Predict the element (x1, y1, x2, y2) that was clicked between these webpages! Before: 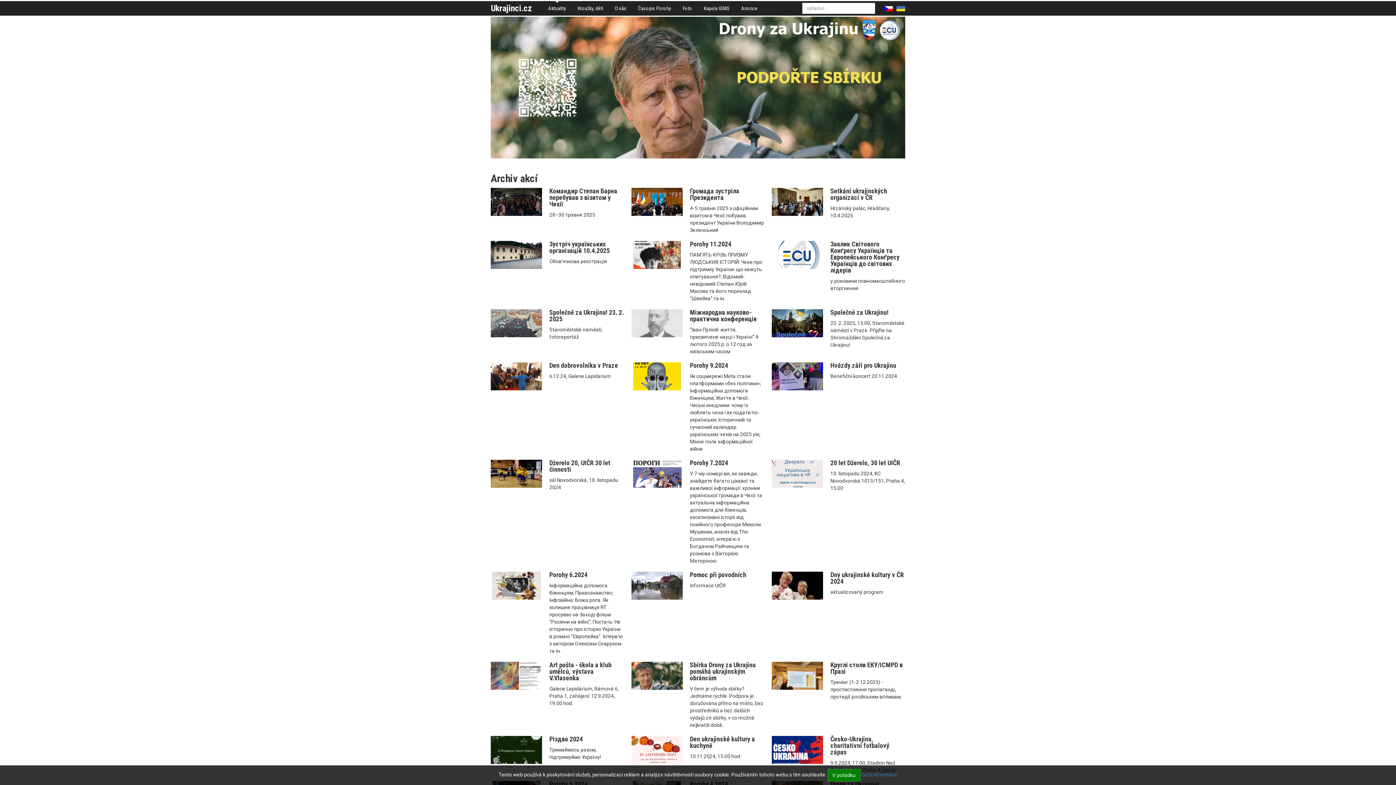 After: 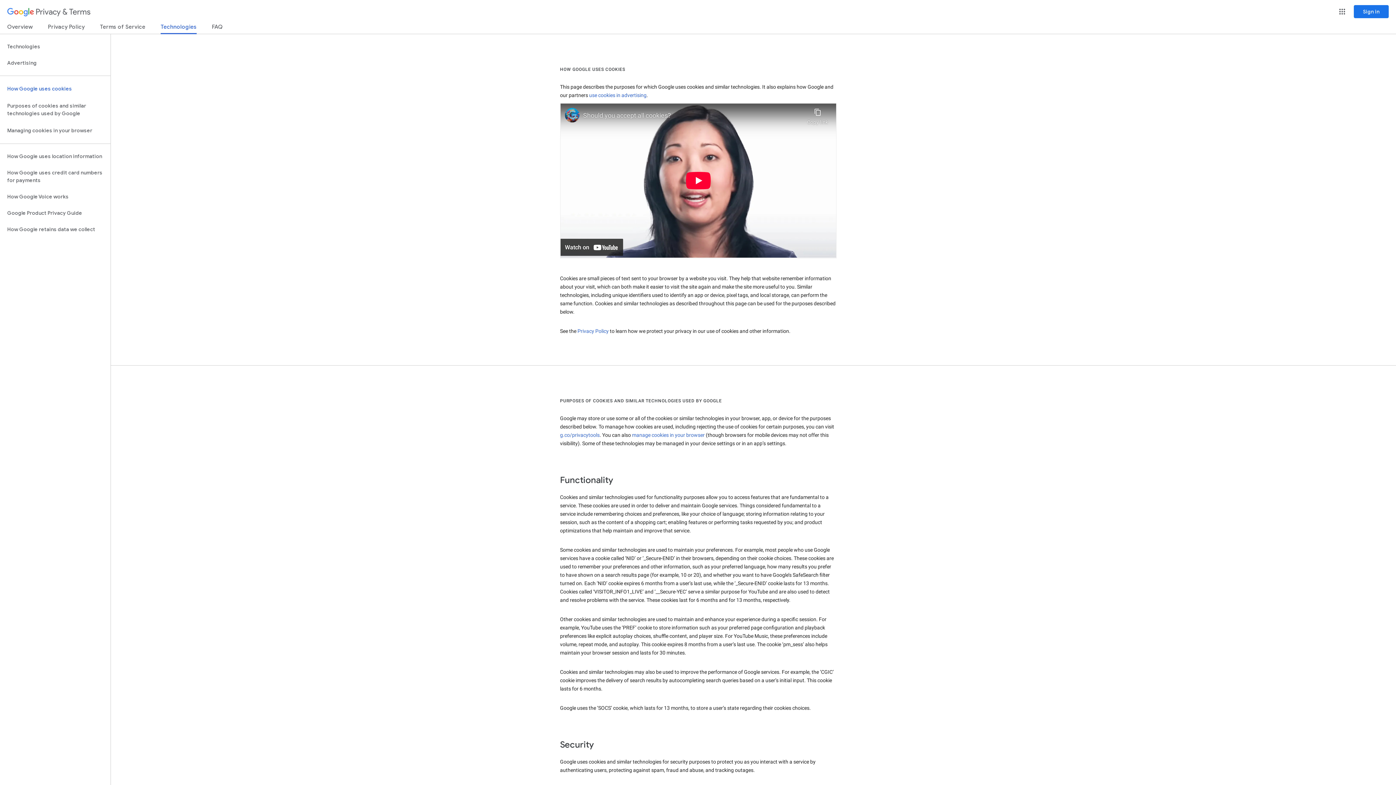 Action: label: Další informace bbox: (861, 772, 897, 778)